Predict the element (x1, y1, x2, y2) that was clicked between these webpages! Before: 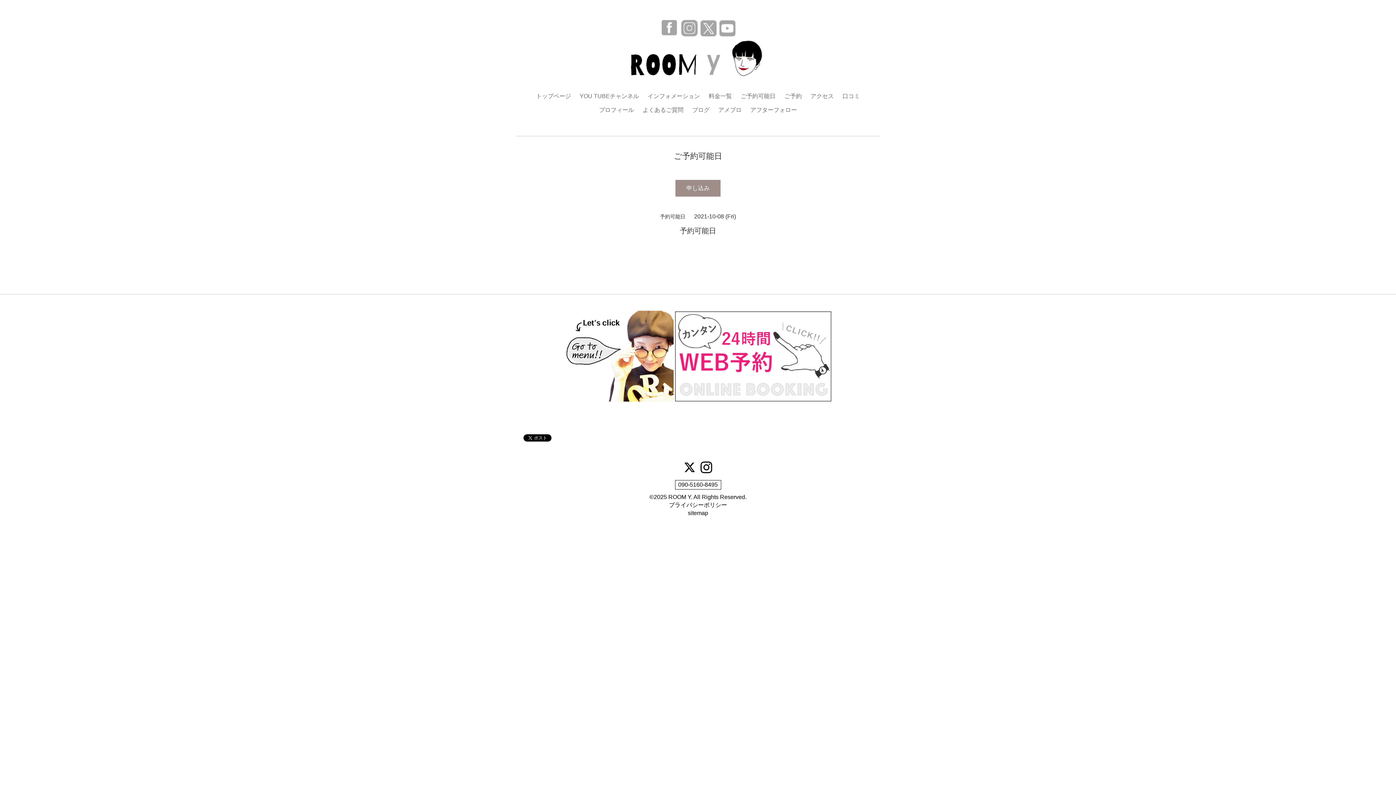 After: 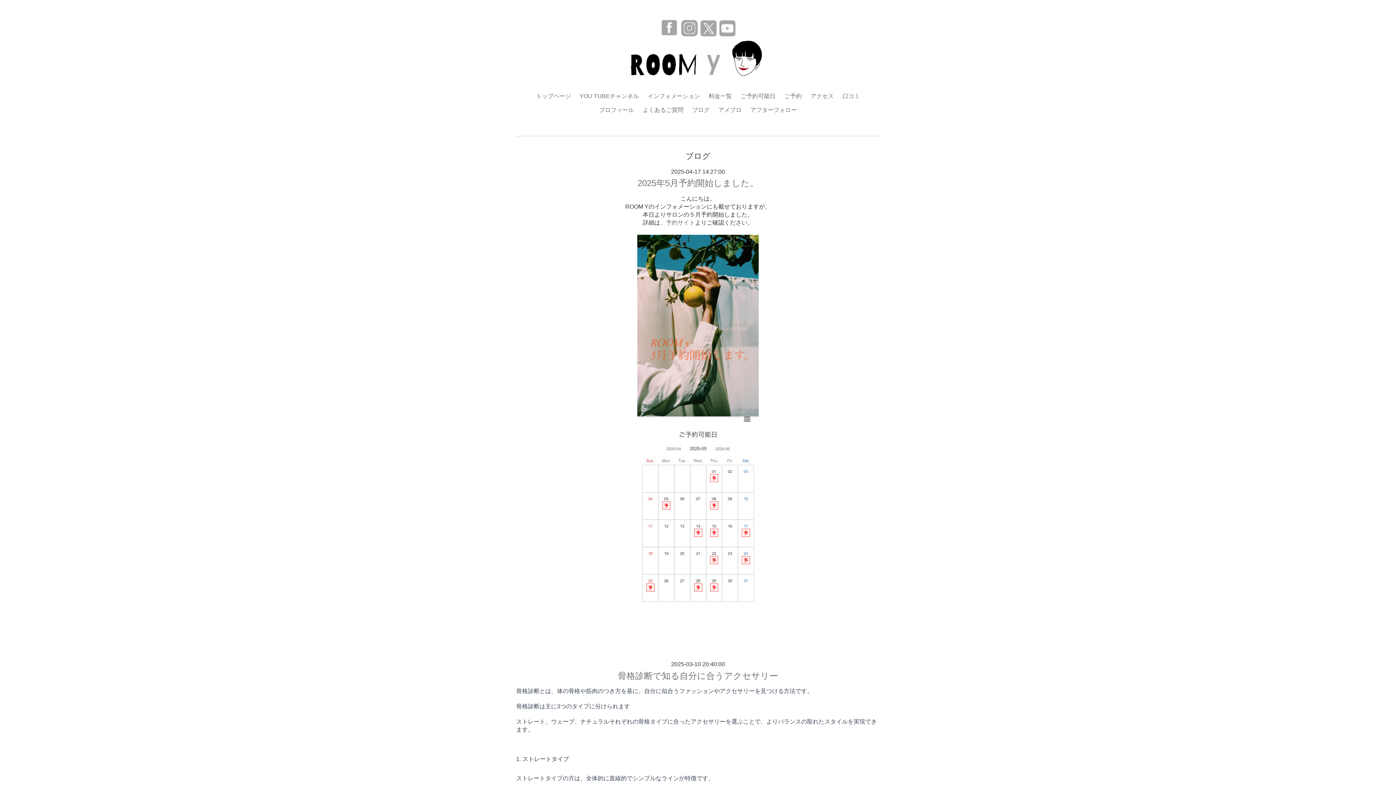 Action: bbox: (688, 103, 713, 117) label: ブログ